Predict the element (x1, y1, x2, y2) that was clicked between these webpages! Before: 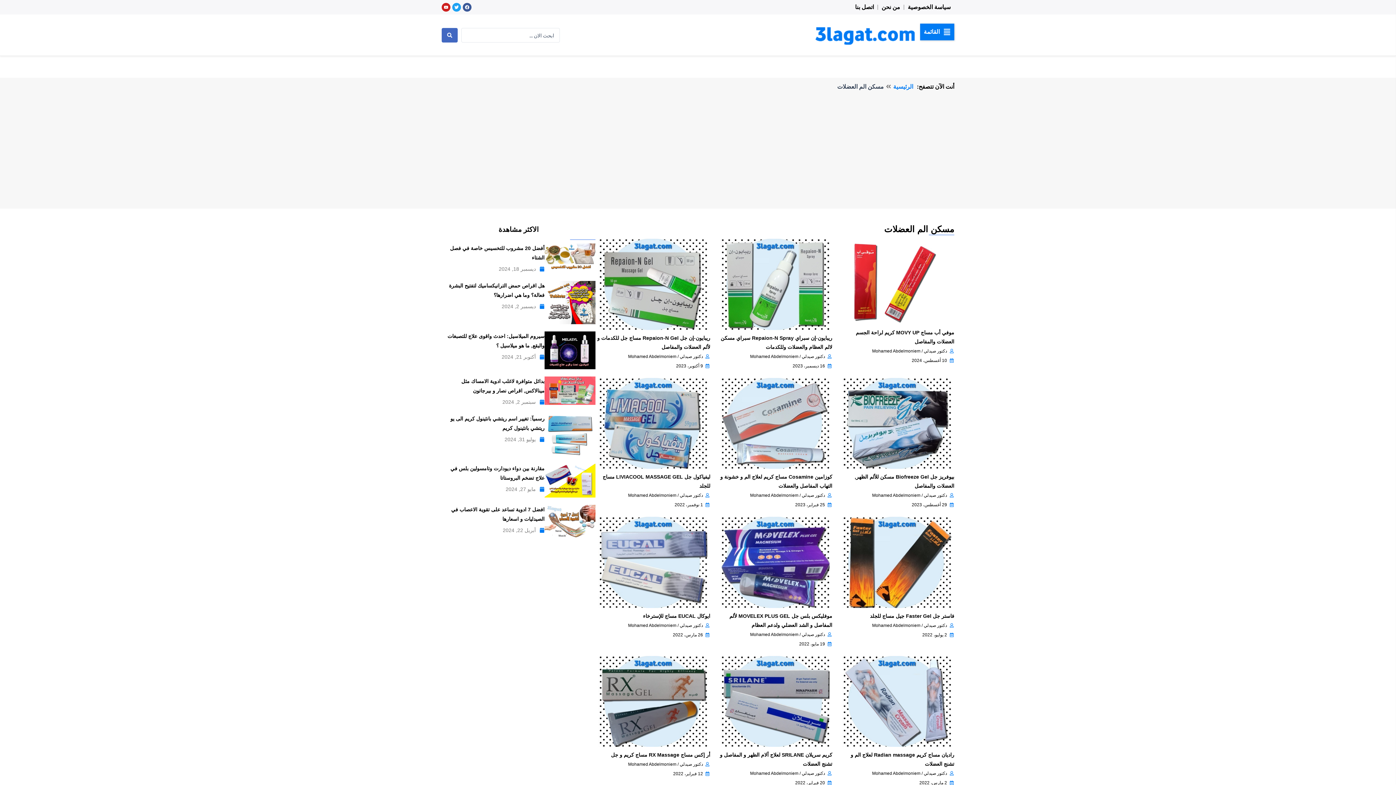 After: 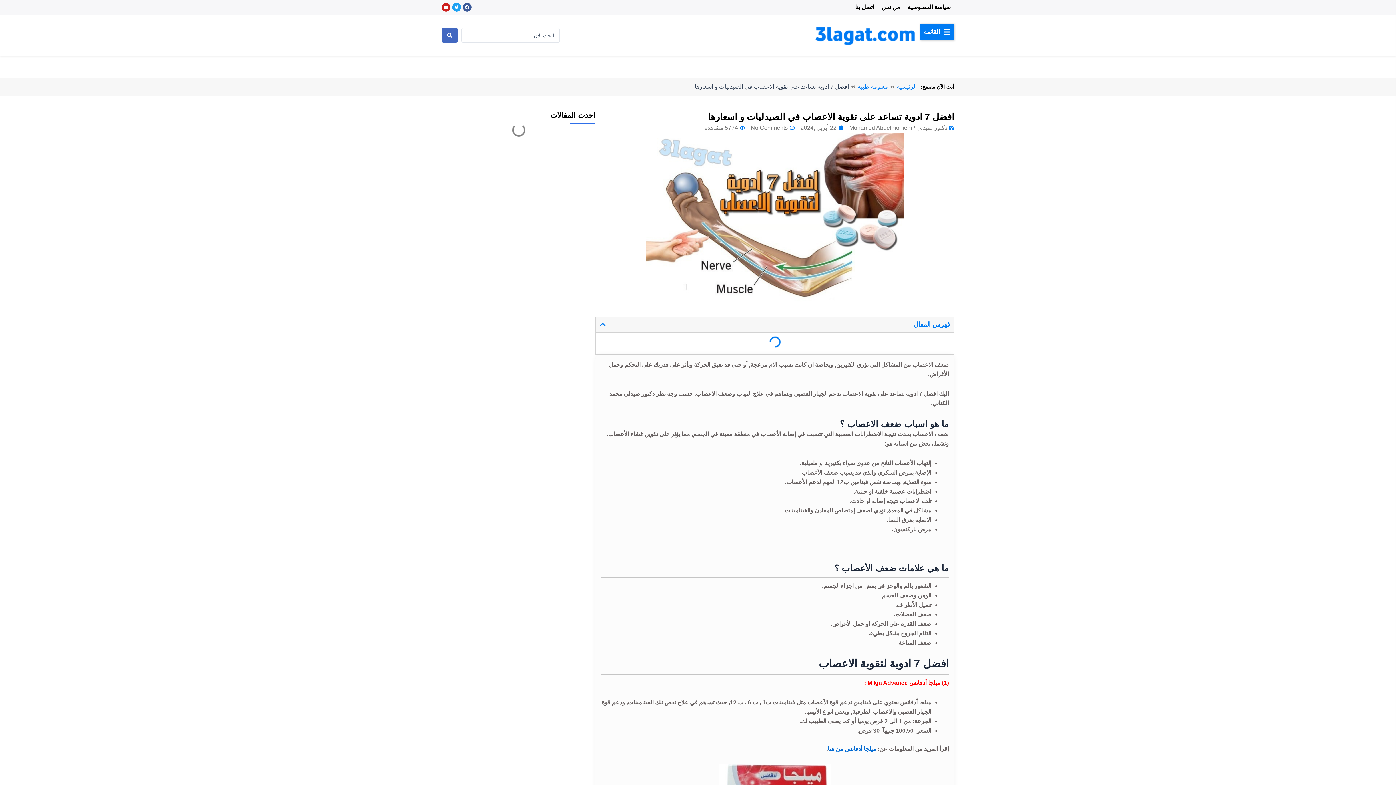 Action: bbox: (544, 505, 595, 539)